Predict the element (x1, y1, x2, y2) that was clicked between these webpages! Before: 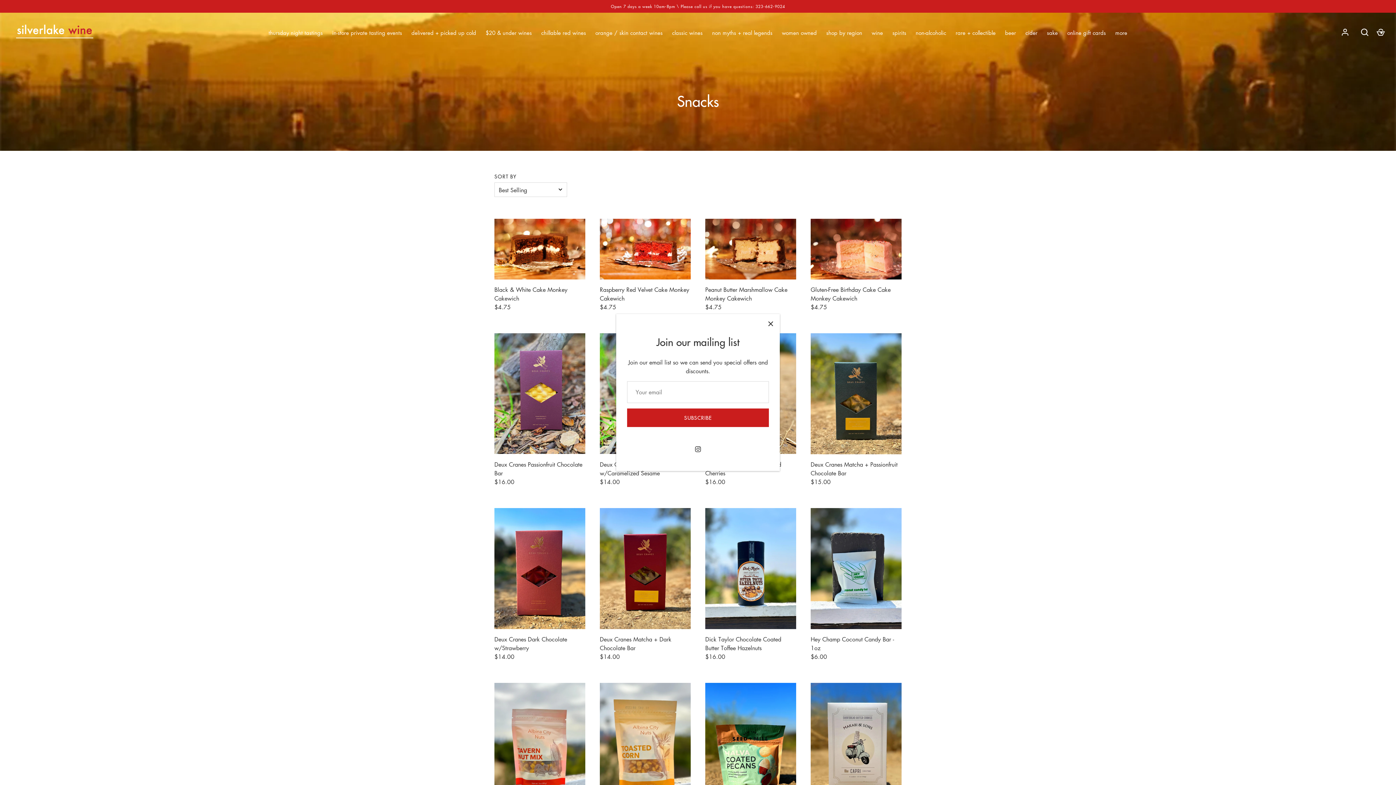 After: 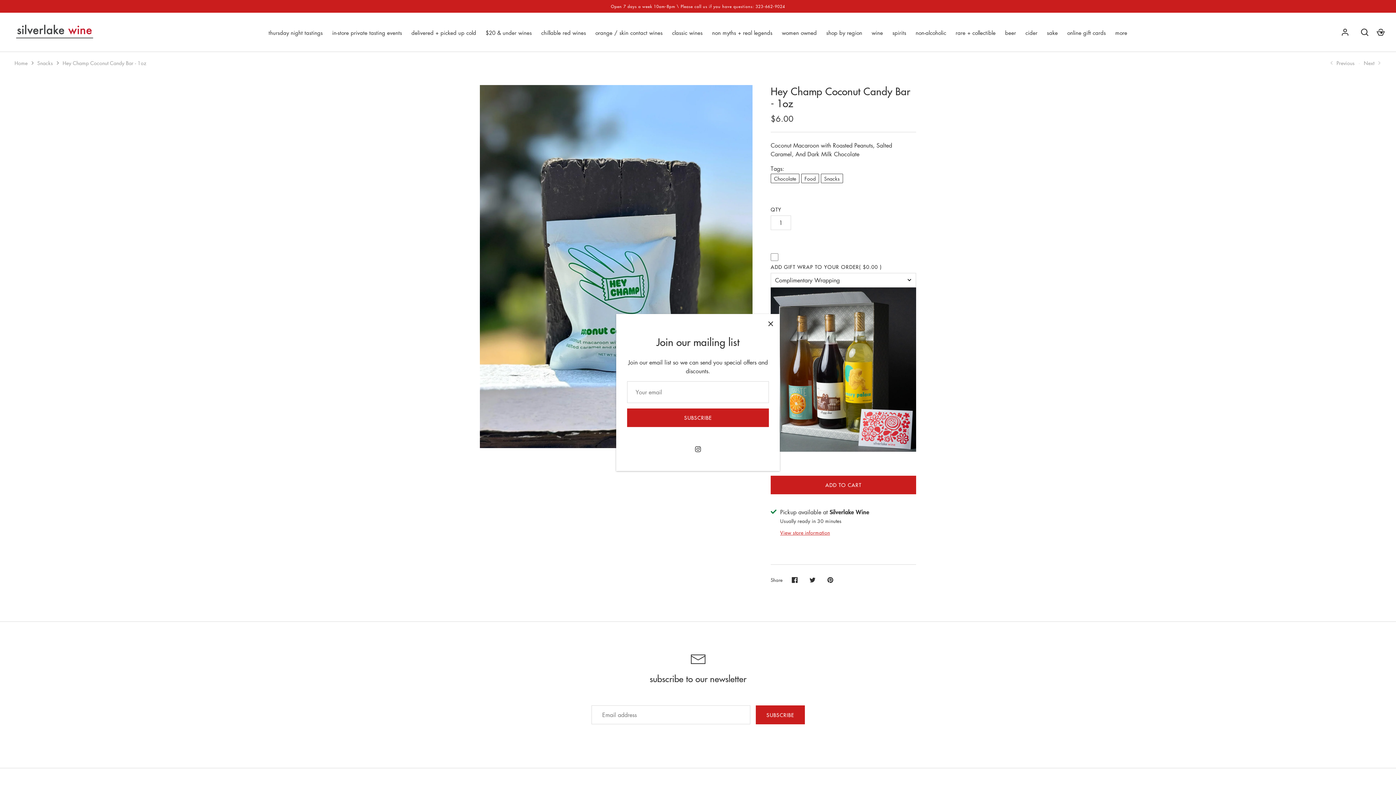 Action: label: Hey Champ Coconut Candy Bar - 1oz
$6.00 bbox: (810, 635, 901, 661)